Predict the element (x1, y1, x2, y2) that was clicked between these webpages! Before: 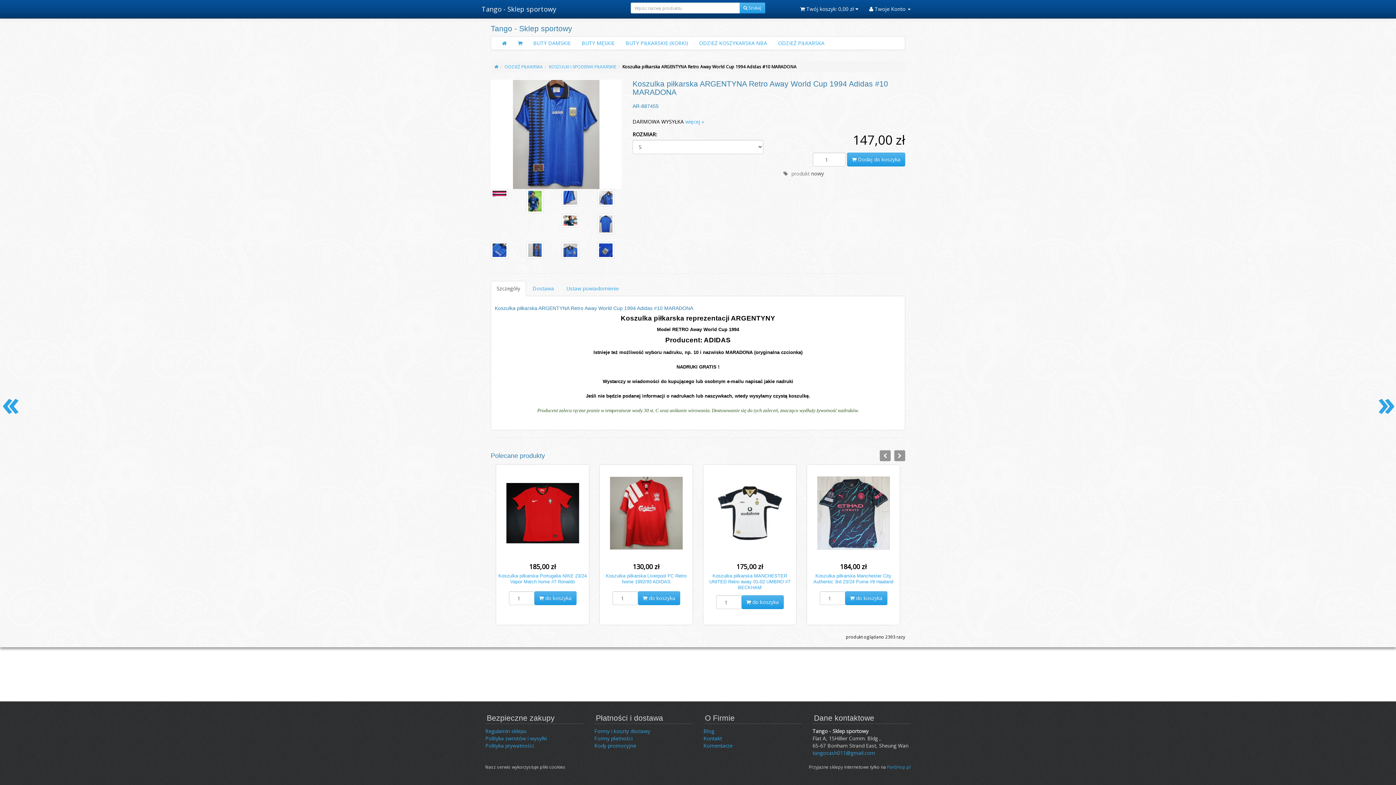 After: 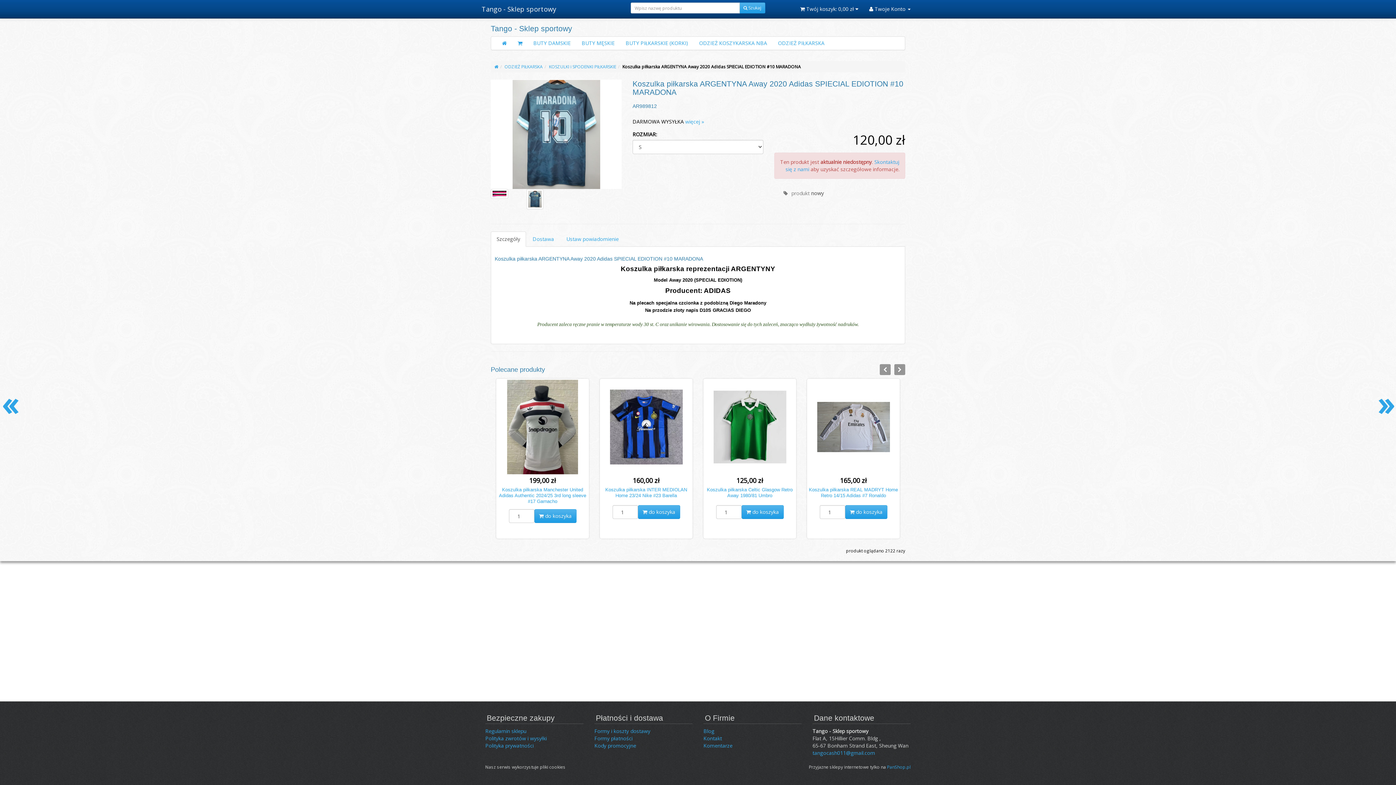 Action: label: » bbox: (1117, 392, 1396, 411)